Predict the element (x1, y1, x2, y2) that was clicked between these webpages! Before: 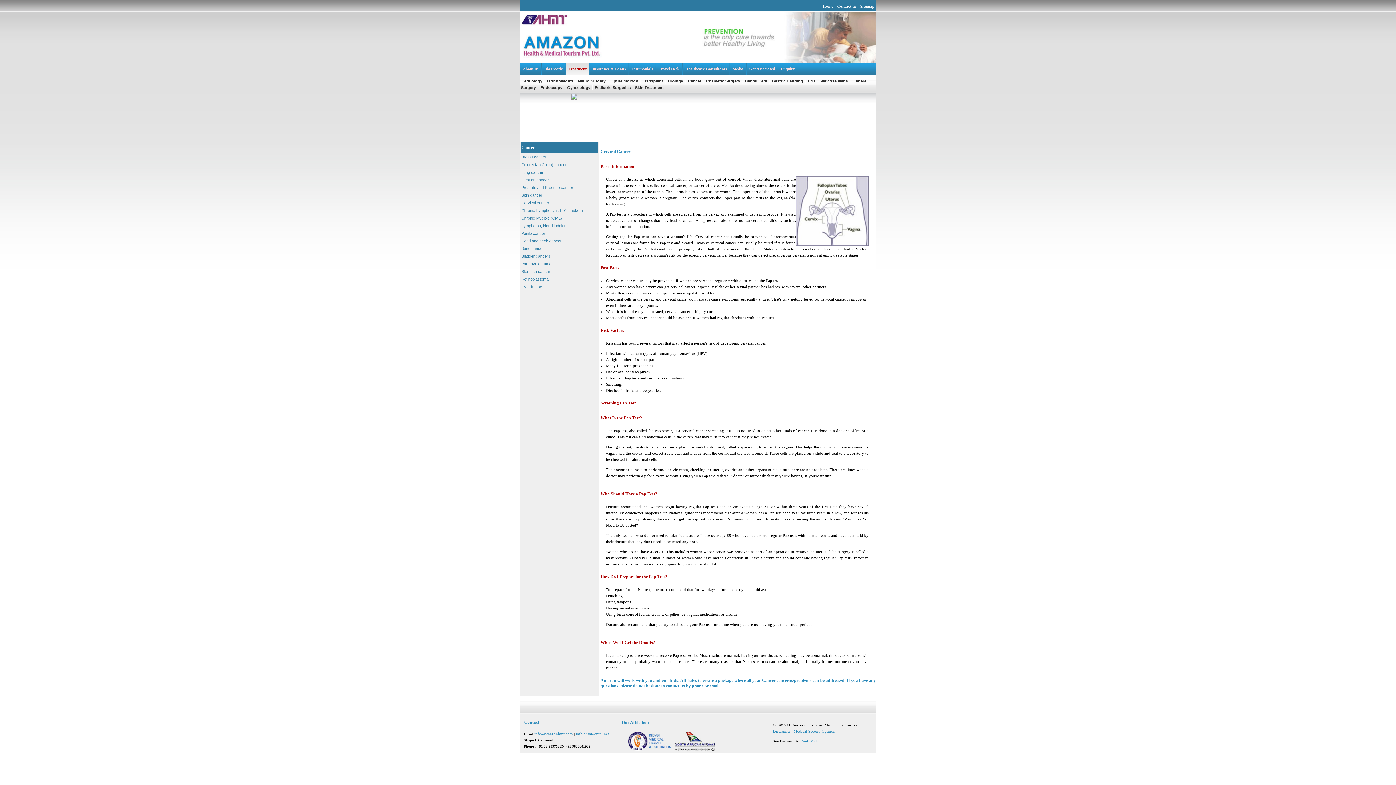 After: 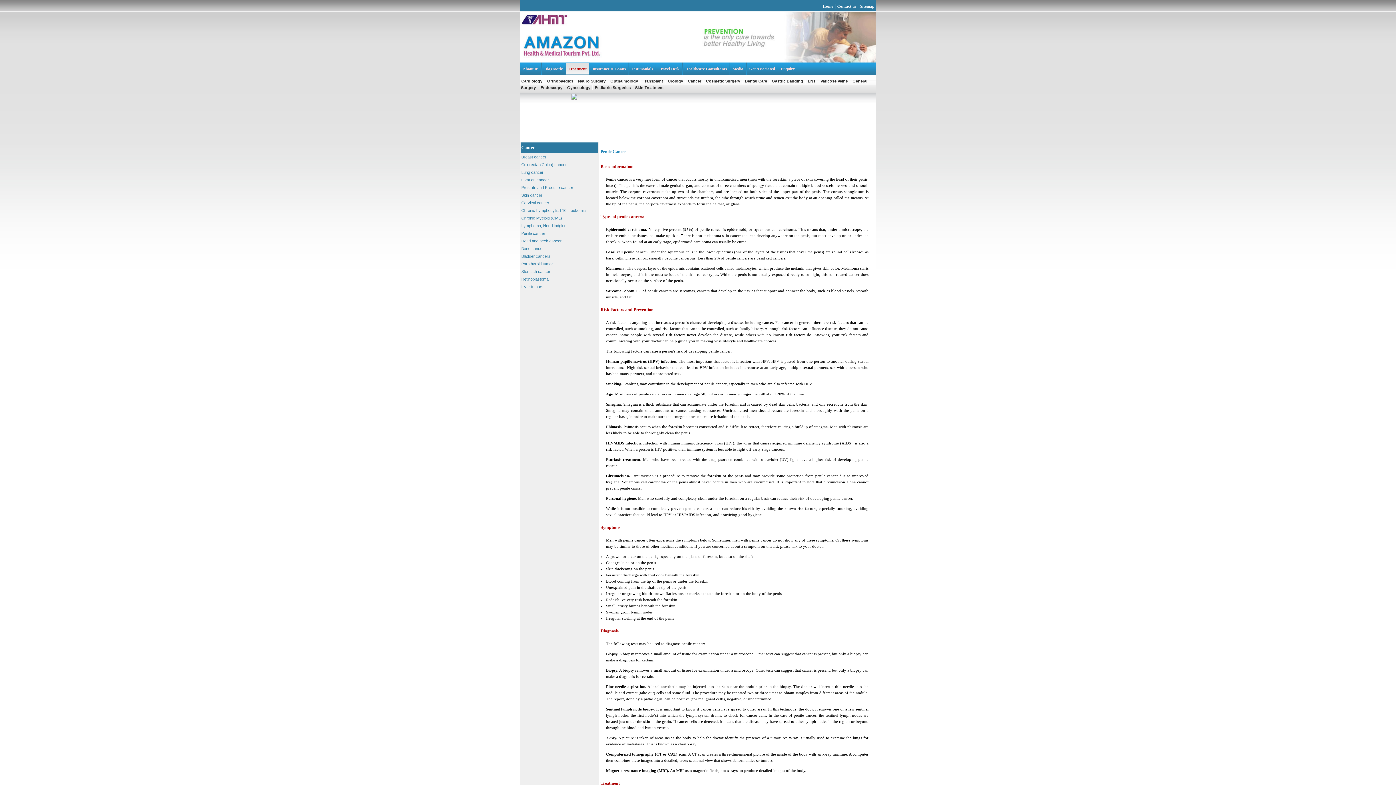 Action: label: Penile cancer bbox: (520, 231, 545, 235)